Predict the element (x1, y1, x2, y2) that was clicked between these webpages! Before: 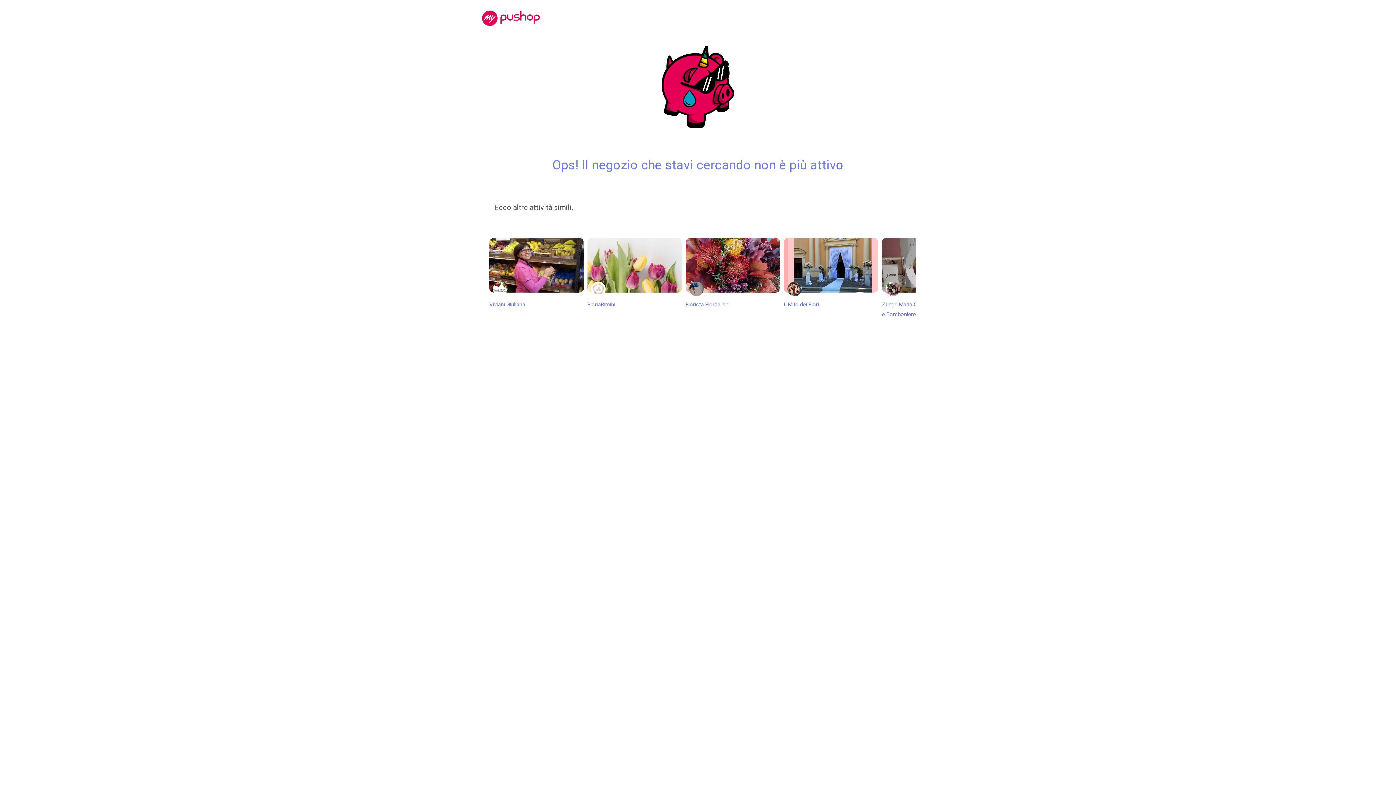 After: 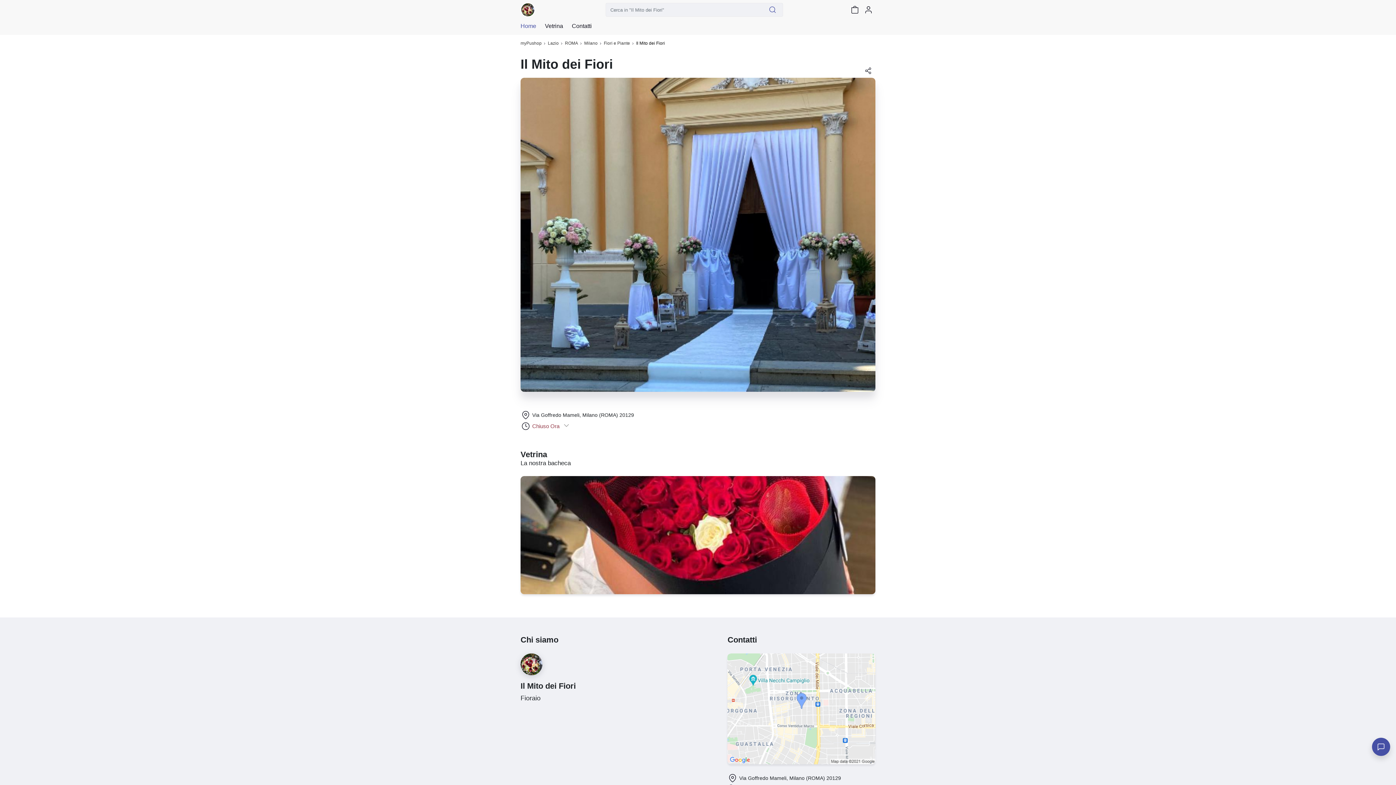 Action: bbox: (784, 238, 878, 319) label: Il Mito dei Fiori